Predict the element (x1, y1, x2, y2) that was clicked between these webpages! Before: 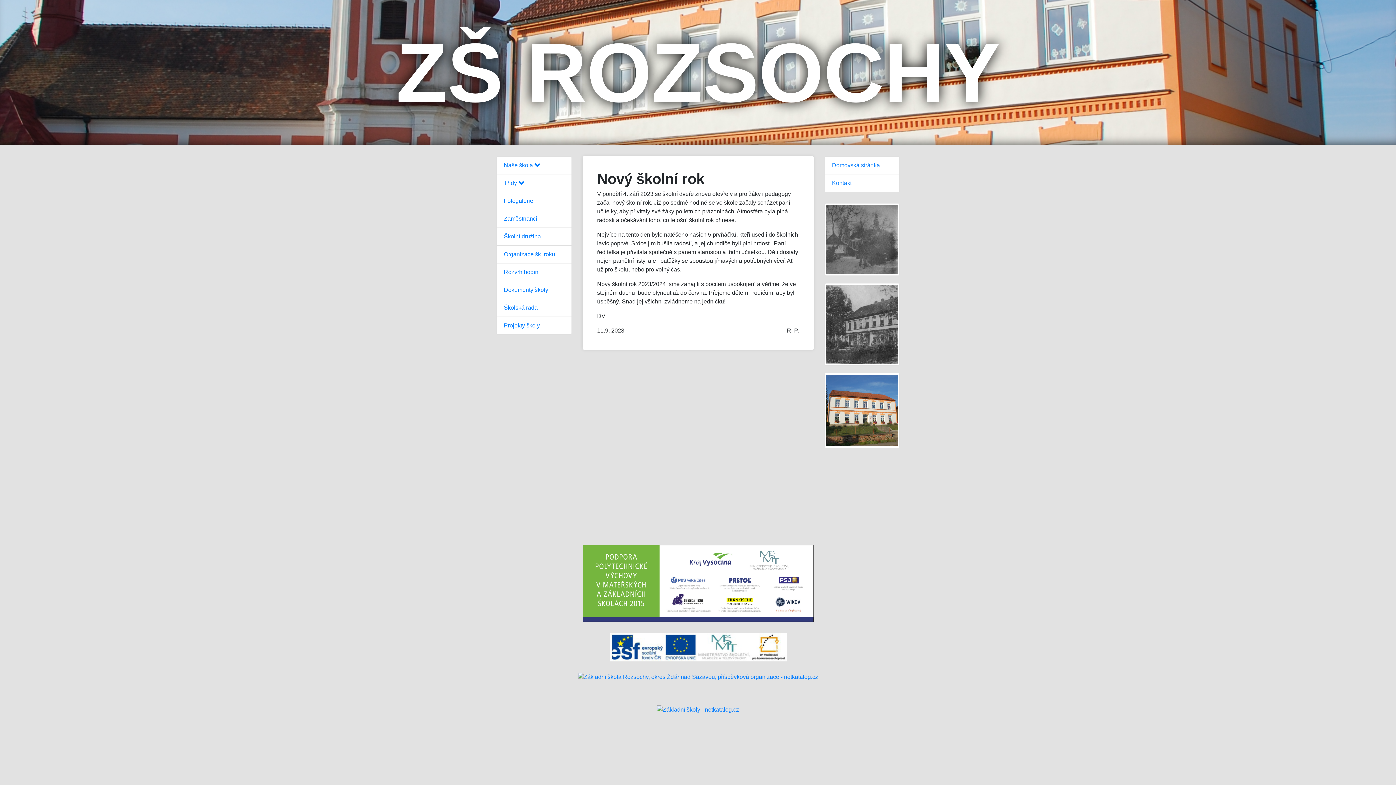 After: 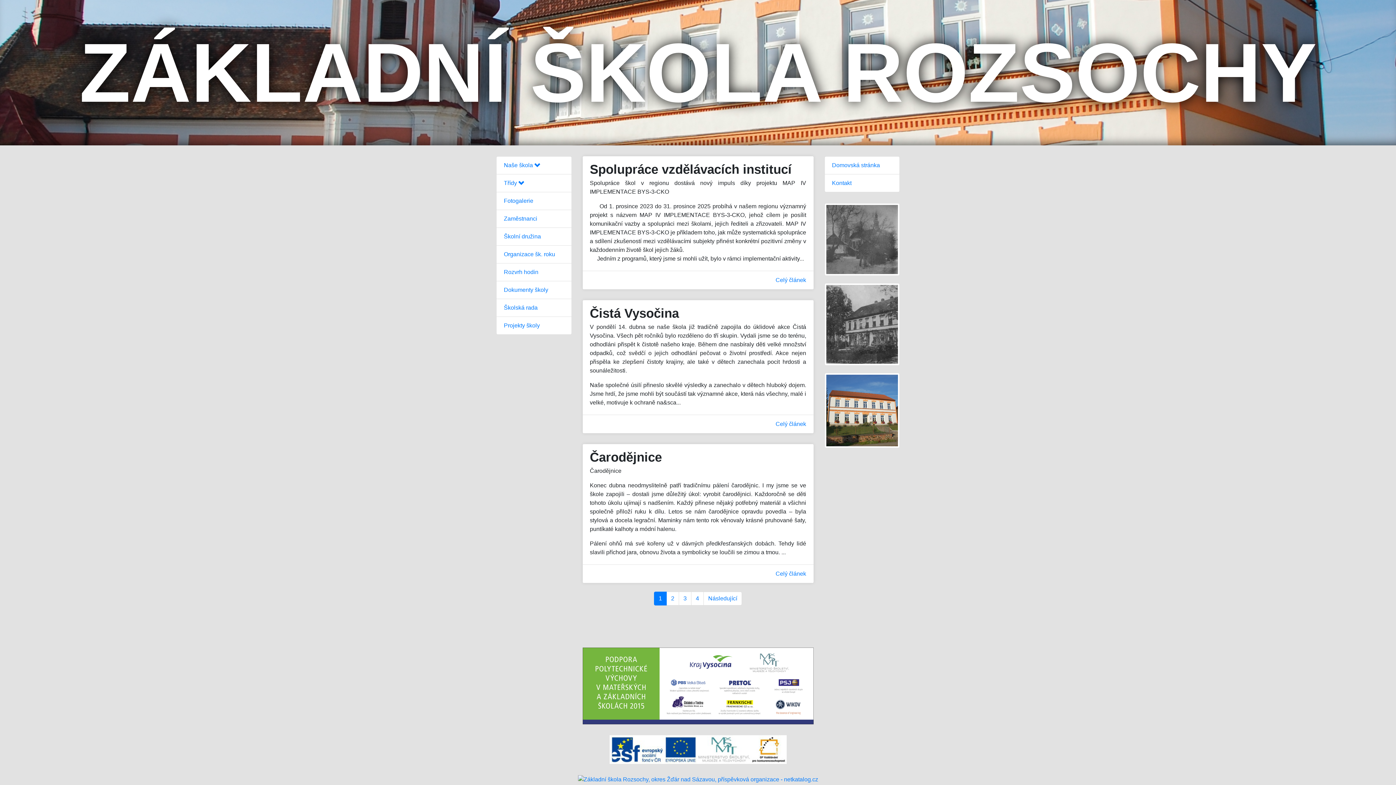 Action: label: Domovská stránka bbox: (824, 156, 900, 174)